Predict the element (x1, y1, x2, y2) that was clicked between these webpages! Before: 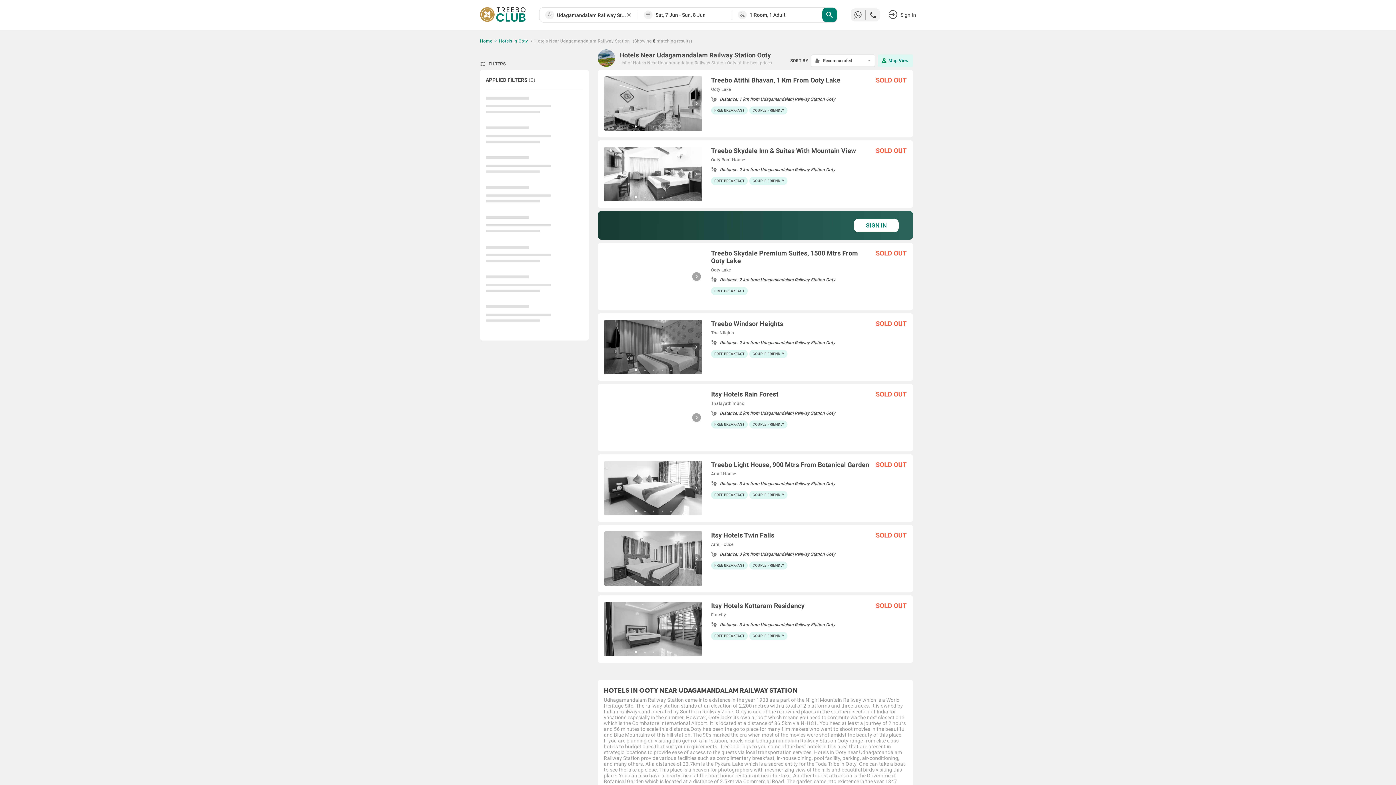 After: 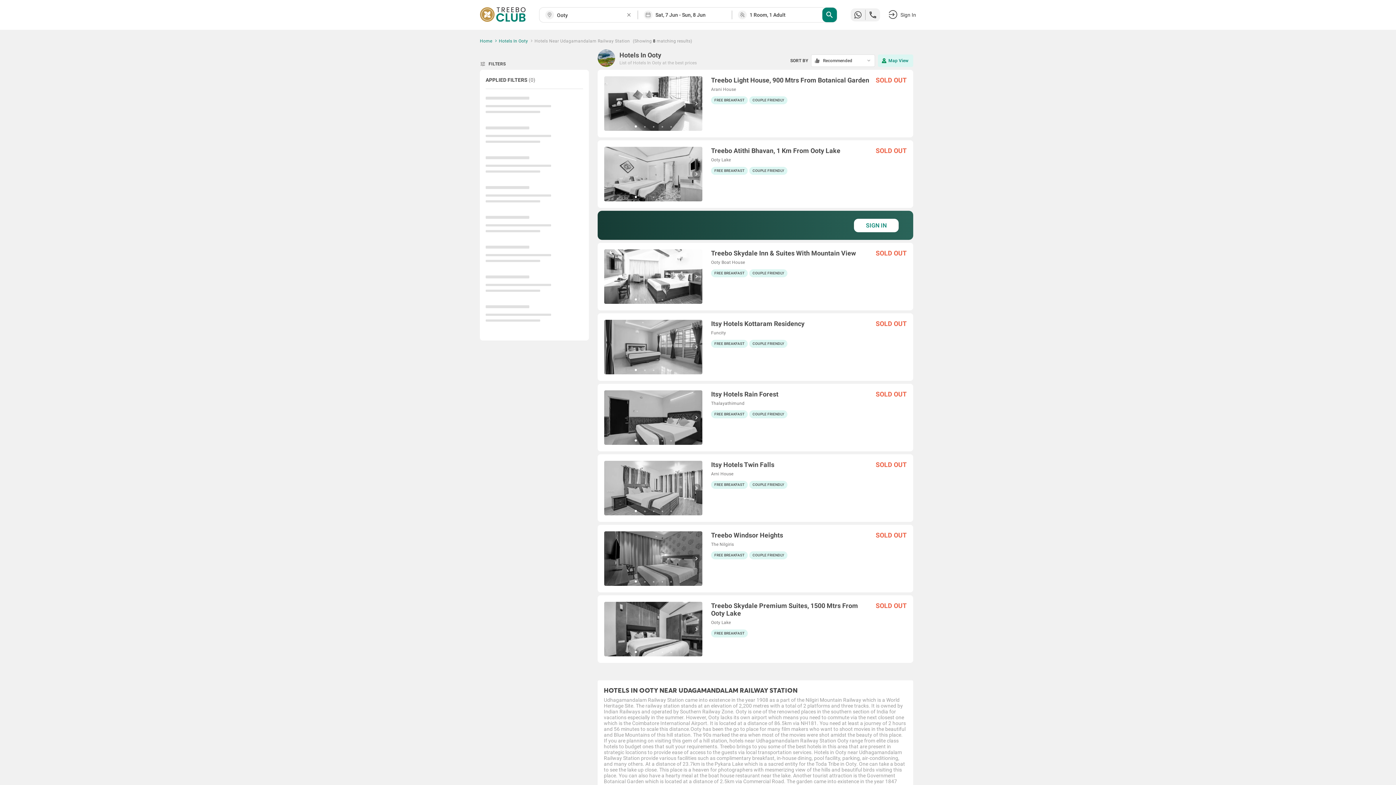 Action: label: Hotels In Ooty bbox: (498, 38, 528, 43)